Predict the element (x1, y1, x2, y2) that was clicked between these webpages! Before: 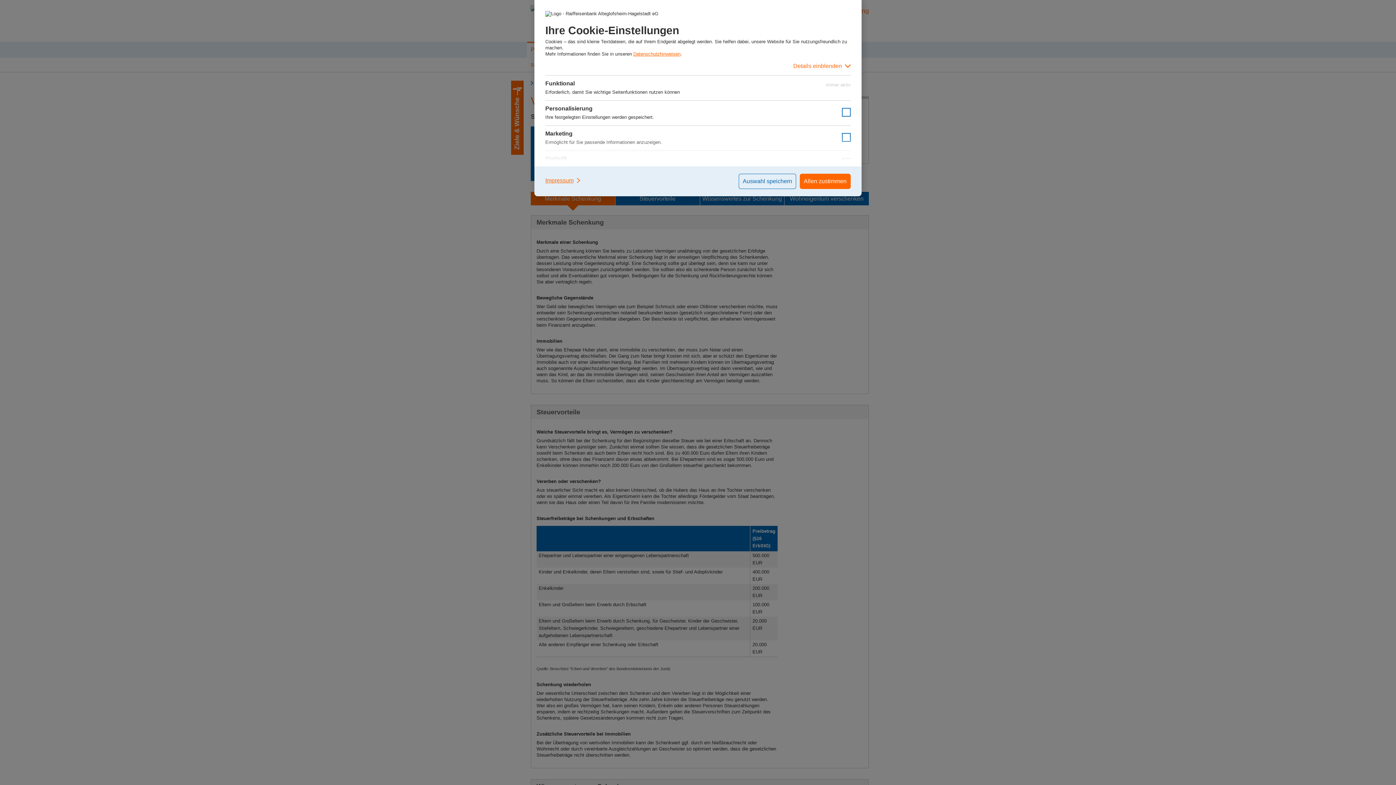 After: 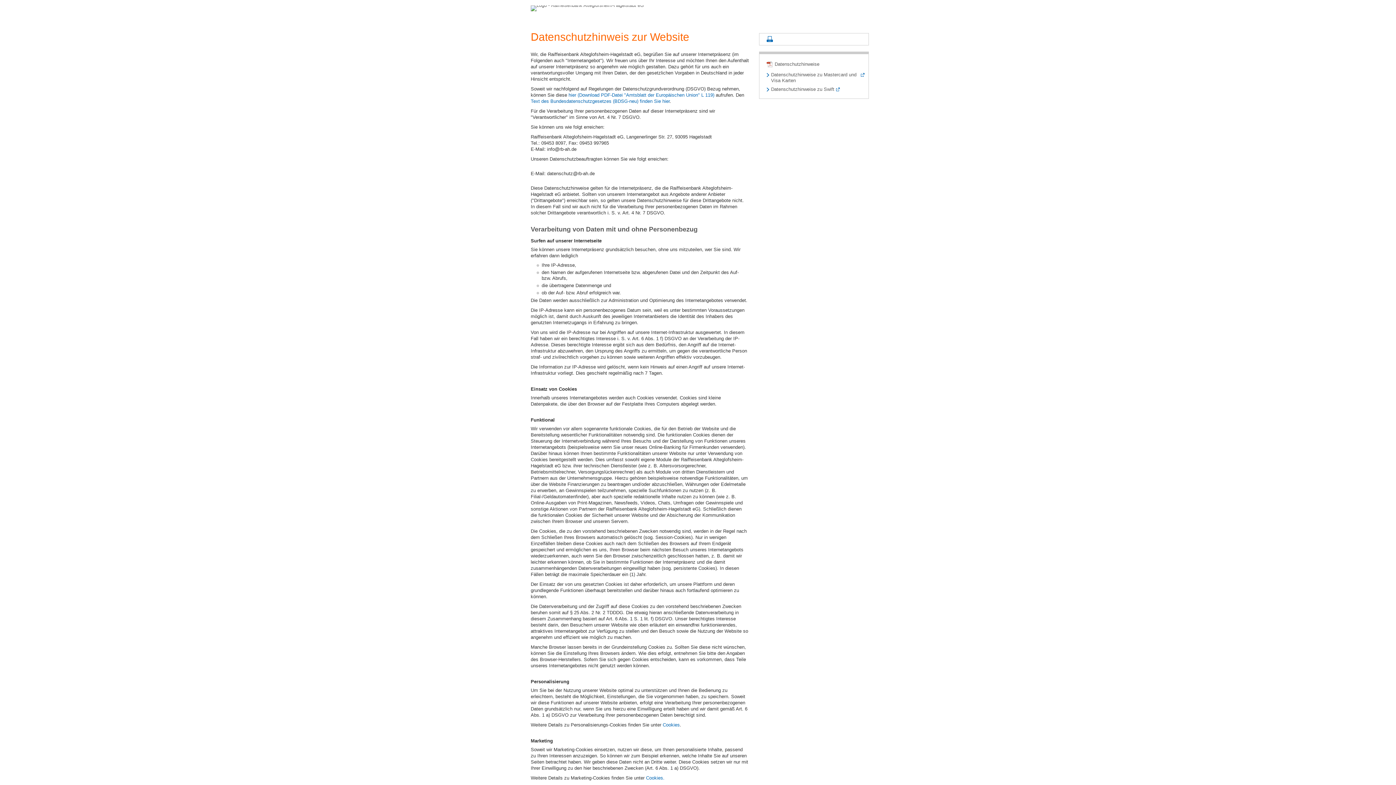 Action: bbox: (633, 51, 680, 56) label: Datenschutzhinweisen